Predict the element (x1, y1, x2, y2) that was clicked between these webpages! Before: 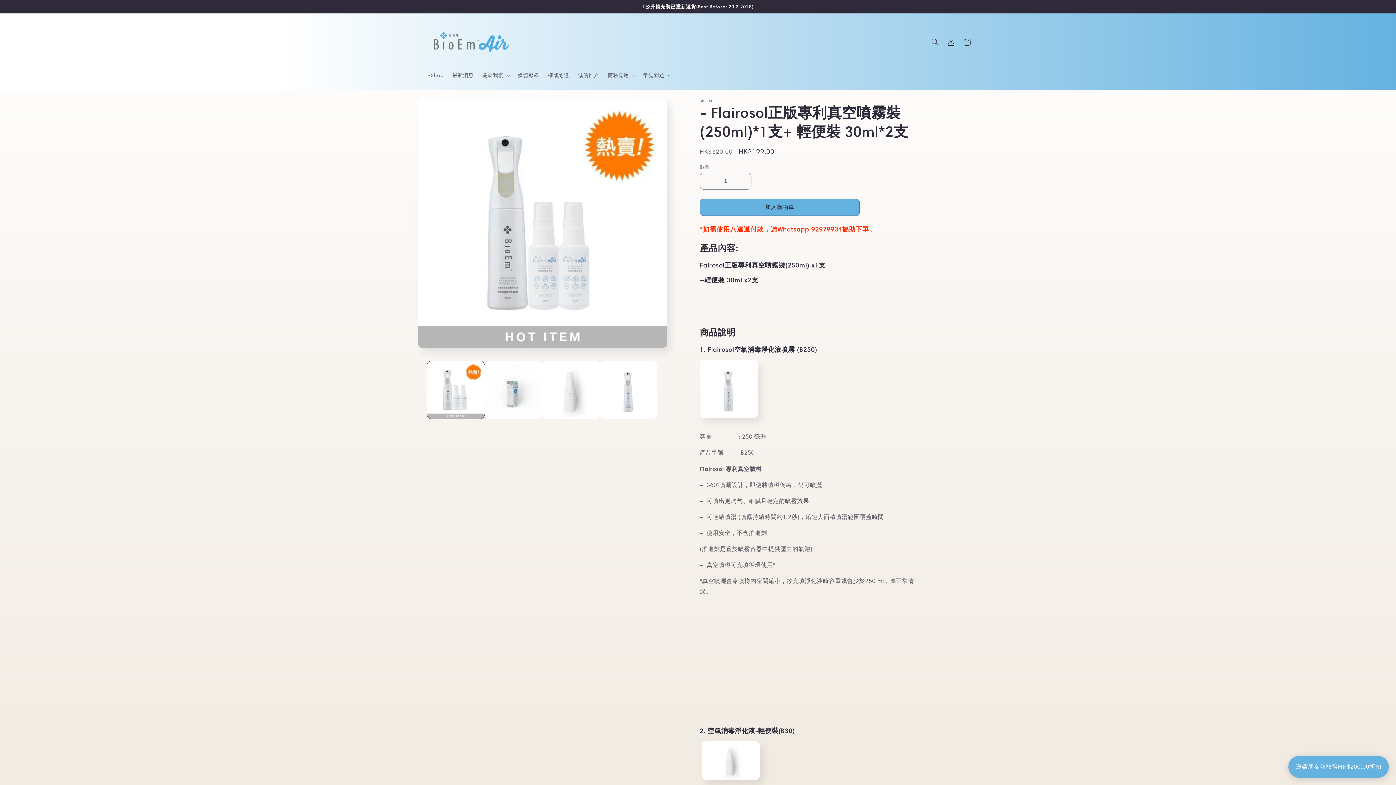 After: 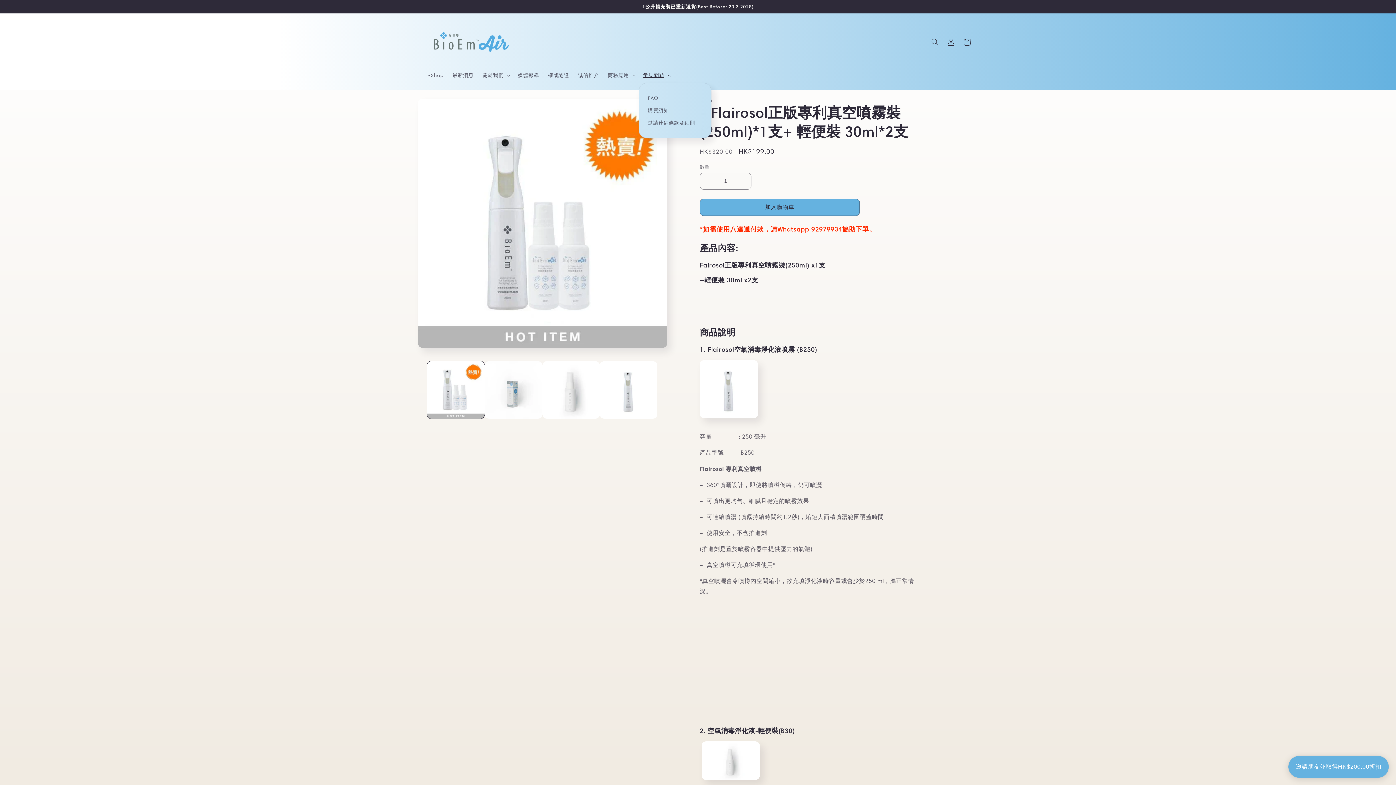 Action: bbox: (638, 67, 674, 82) label: 常見問題